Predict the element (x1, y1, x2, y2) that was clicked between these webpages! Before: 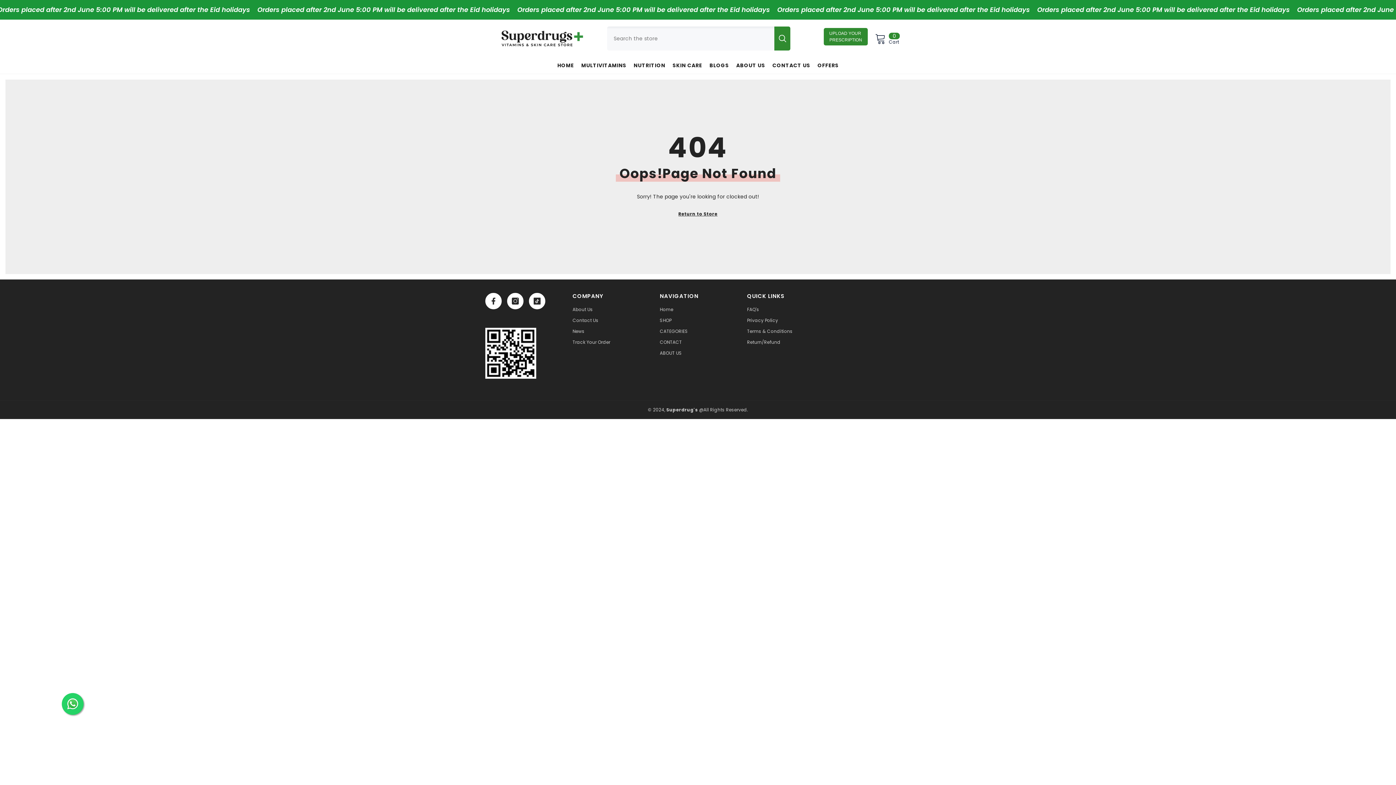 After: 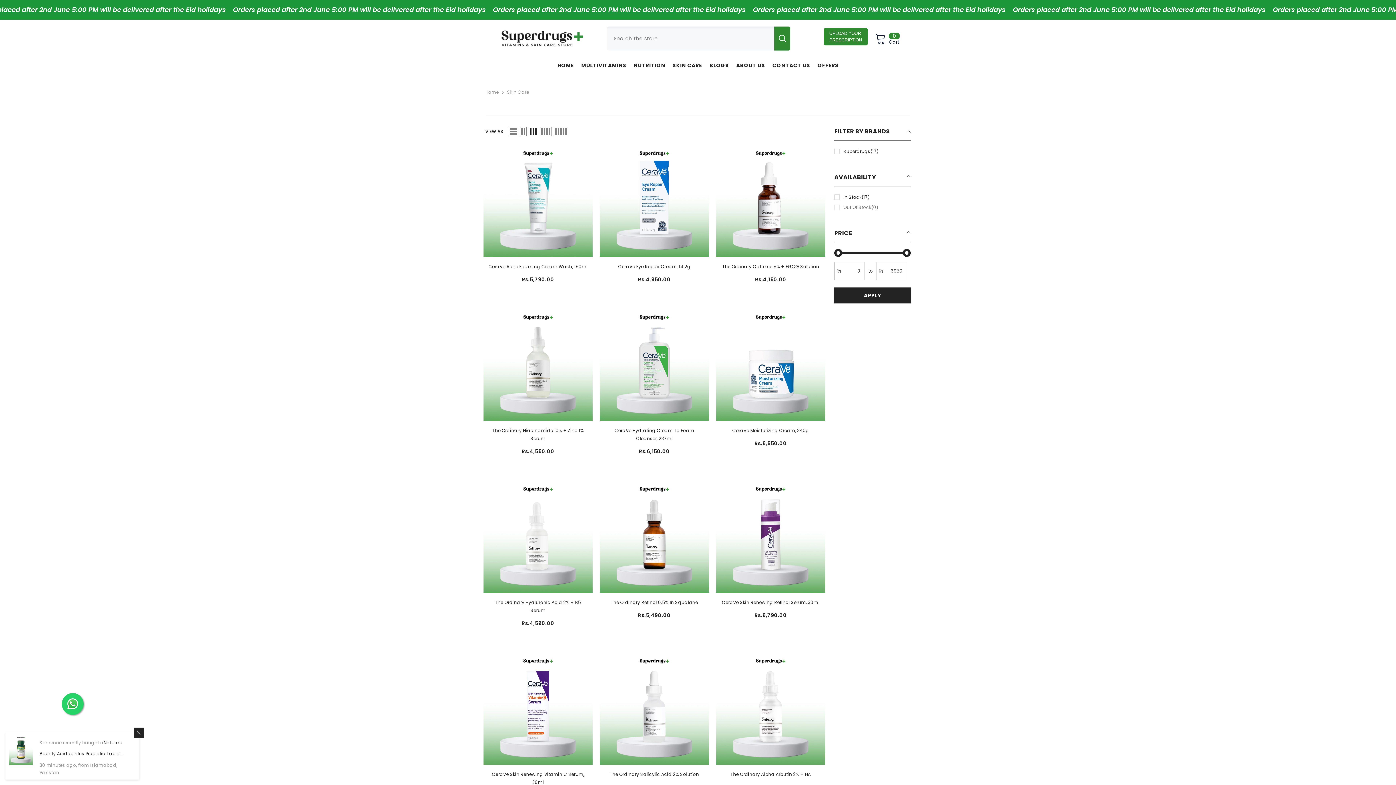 Action: label: SKIN CARE bbox: (669, 61, 706, 73)